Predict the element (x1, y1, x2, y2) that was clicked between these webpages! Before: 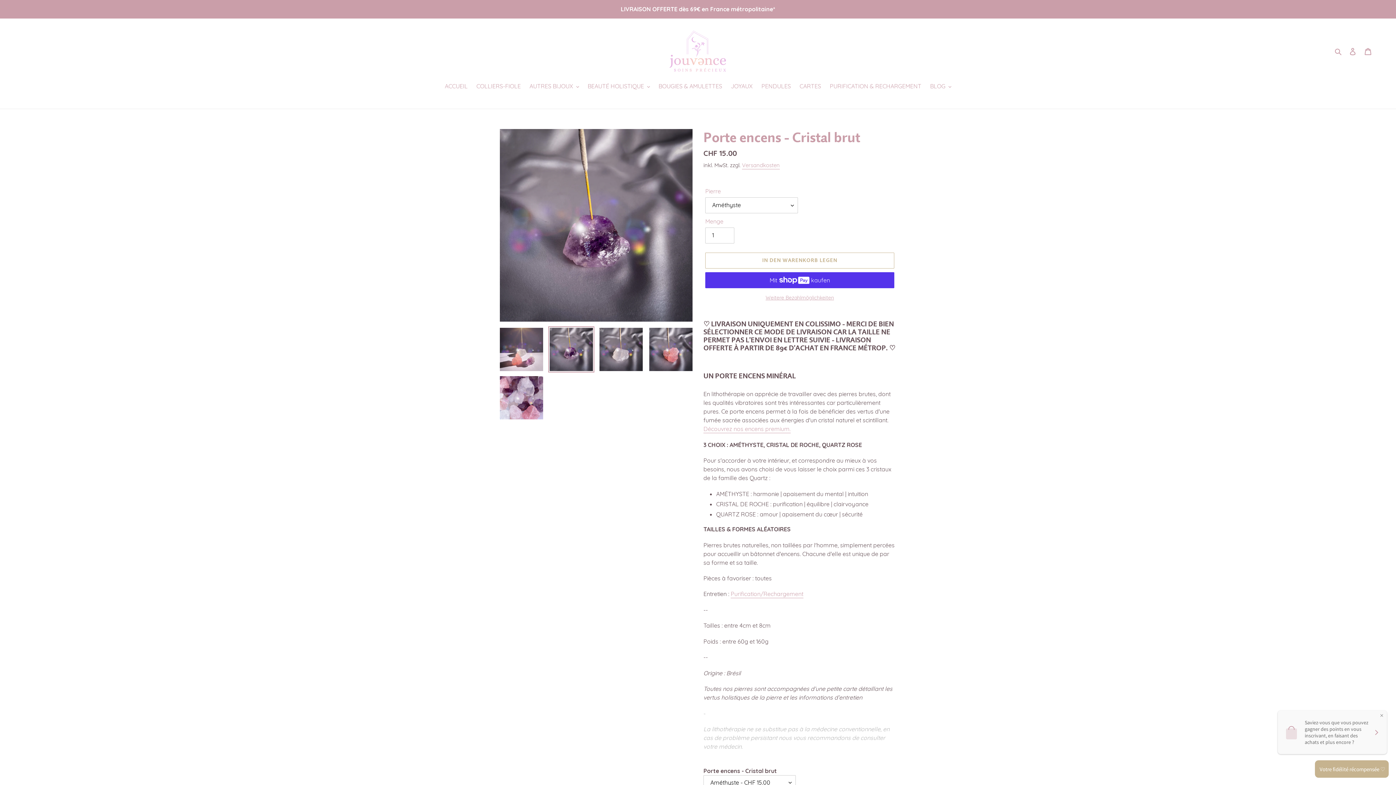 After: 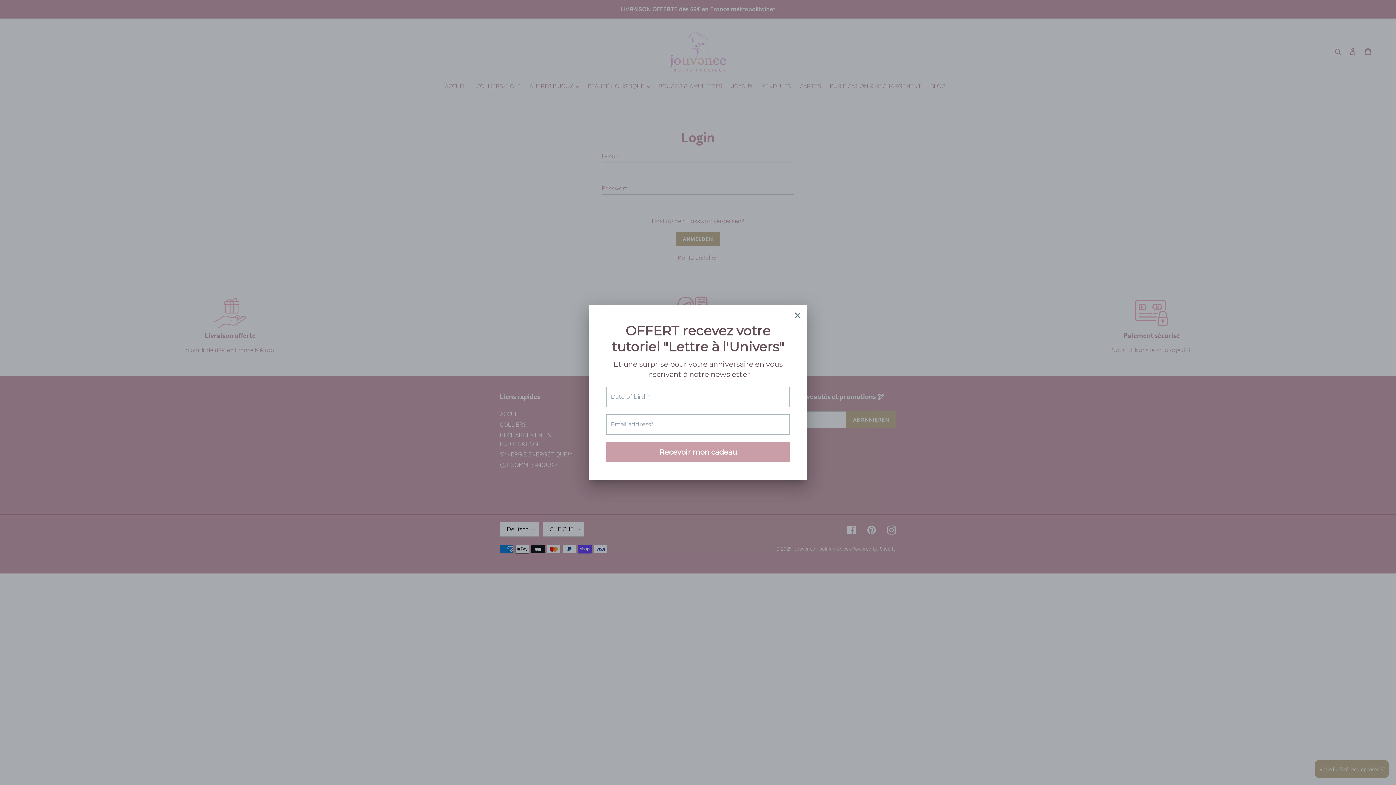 Action: label: Einloggen bbox: (1345, 42, 1360, 58)